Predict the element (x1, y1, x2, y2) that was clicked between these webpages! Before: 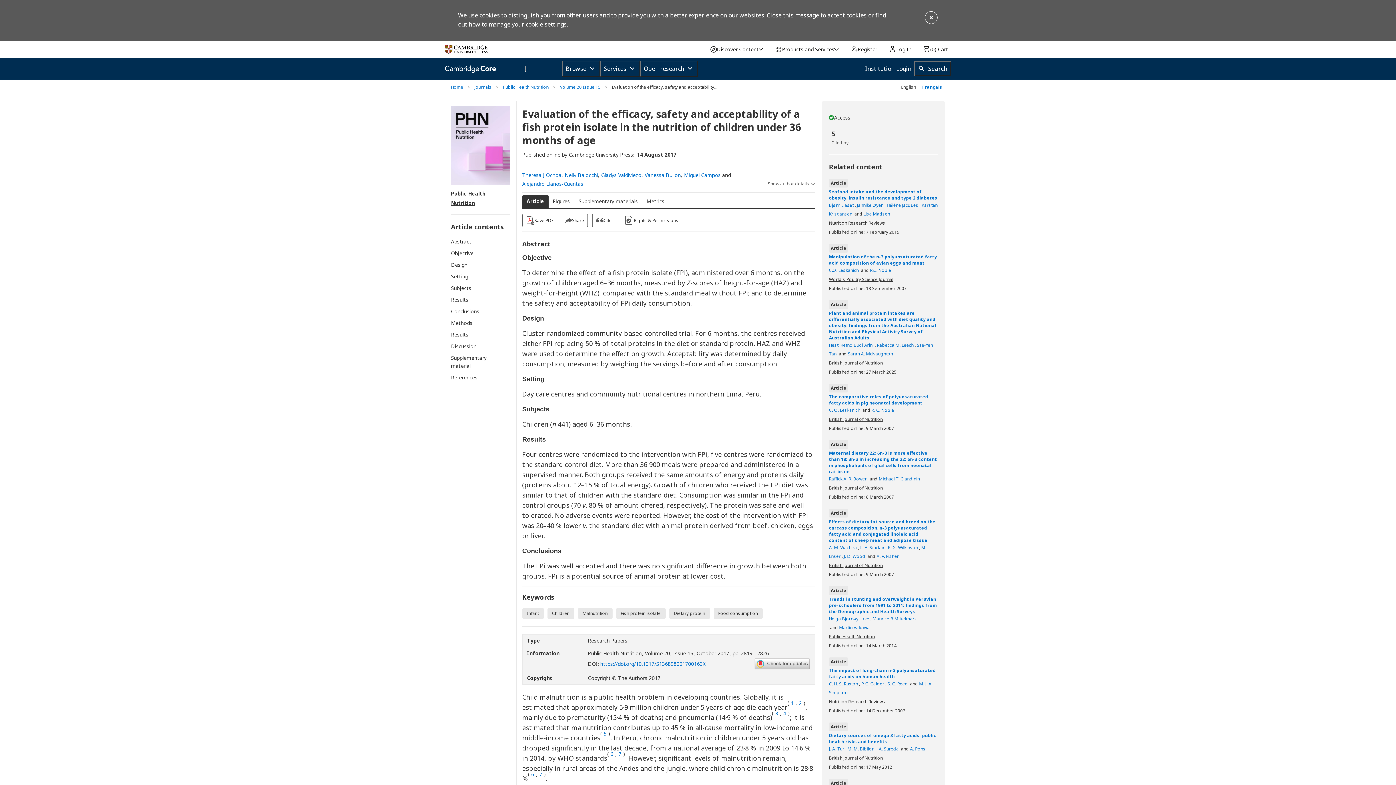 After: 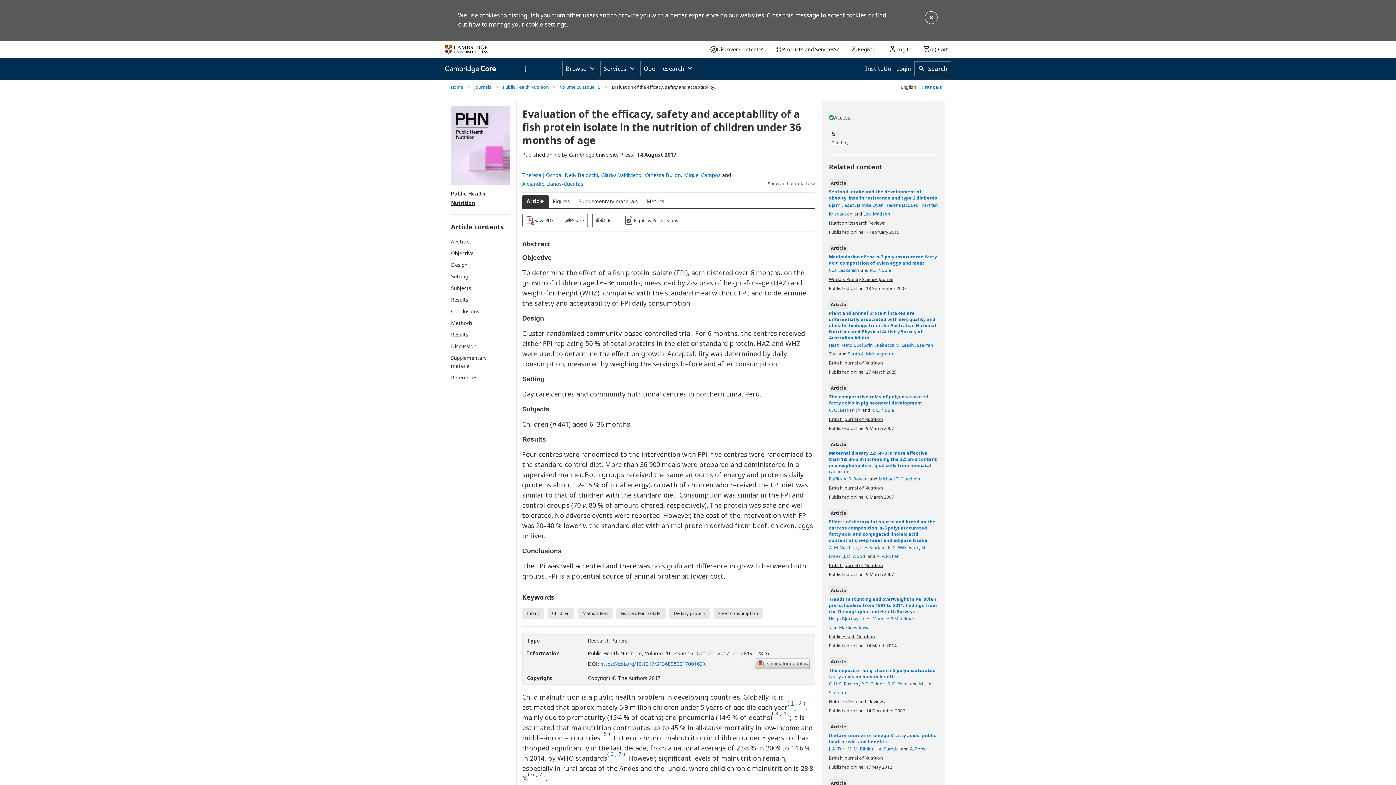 Action: label: 1  bbox: (791, 703, 795, 712)